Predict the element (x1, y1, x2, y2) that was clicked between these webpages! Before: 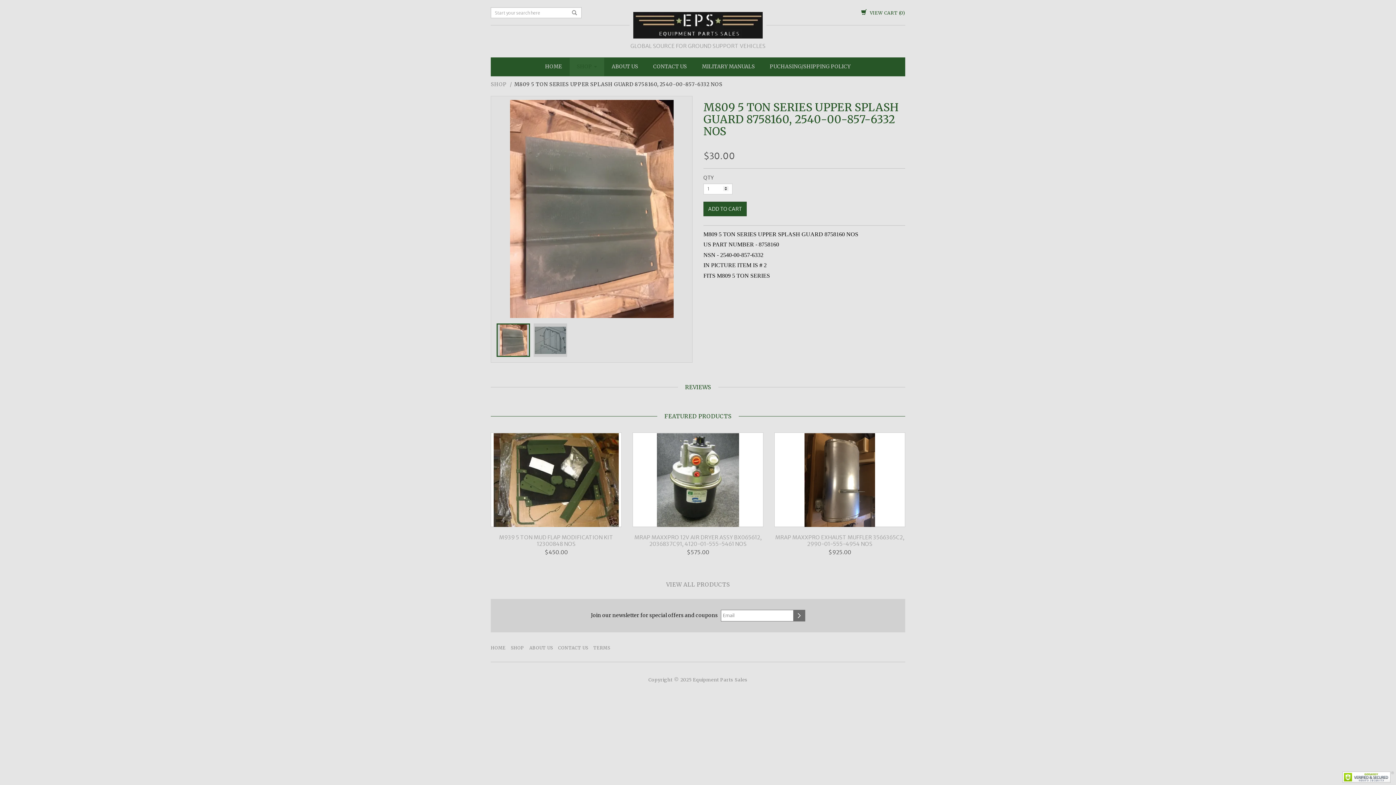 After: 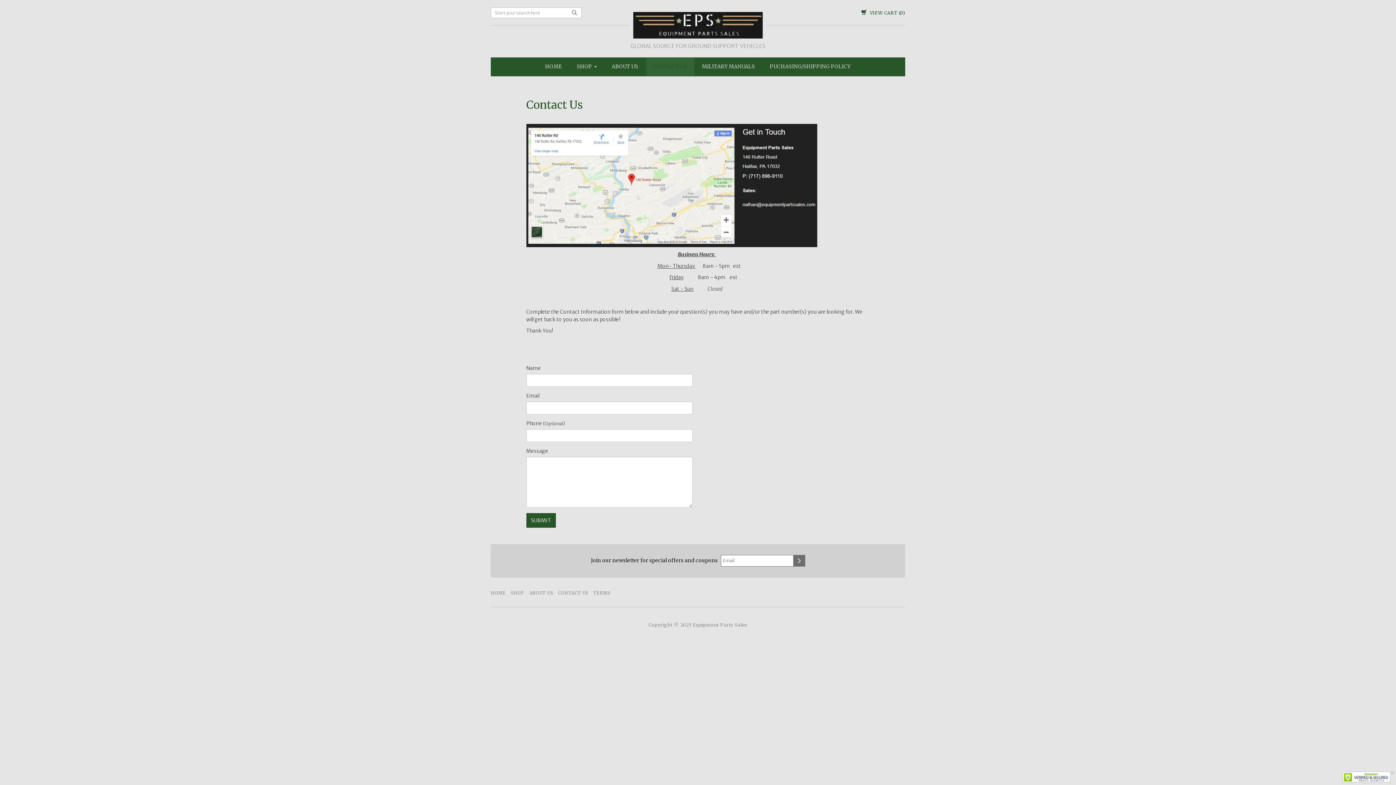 Action: bbox: (558, 643, 588, 652) label: CONTACT US